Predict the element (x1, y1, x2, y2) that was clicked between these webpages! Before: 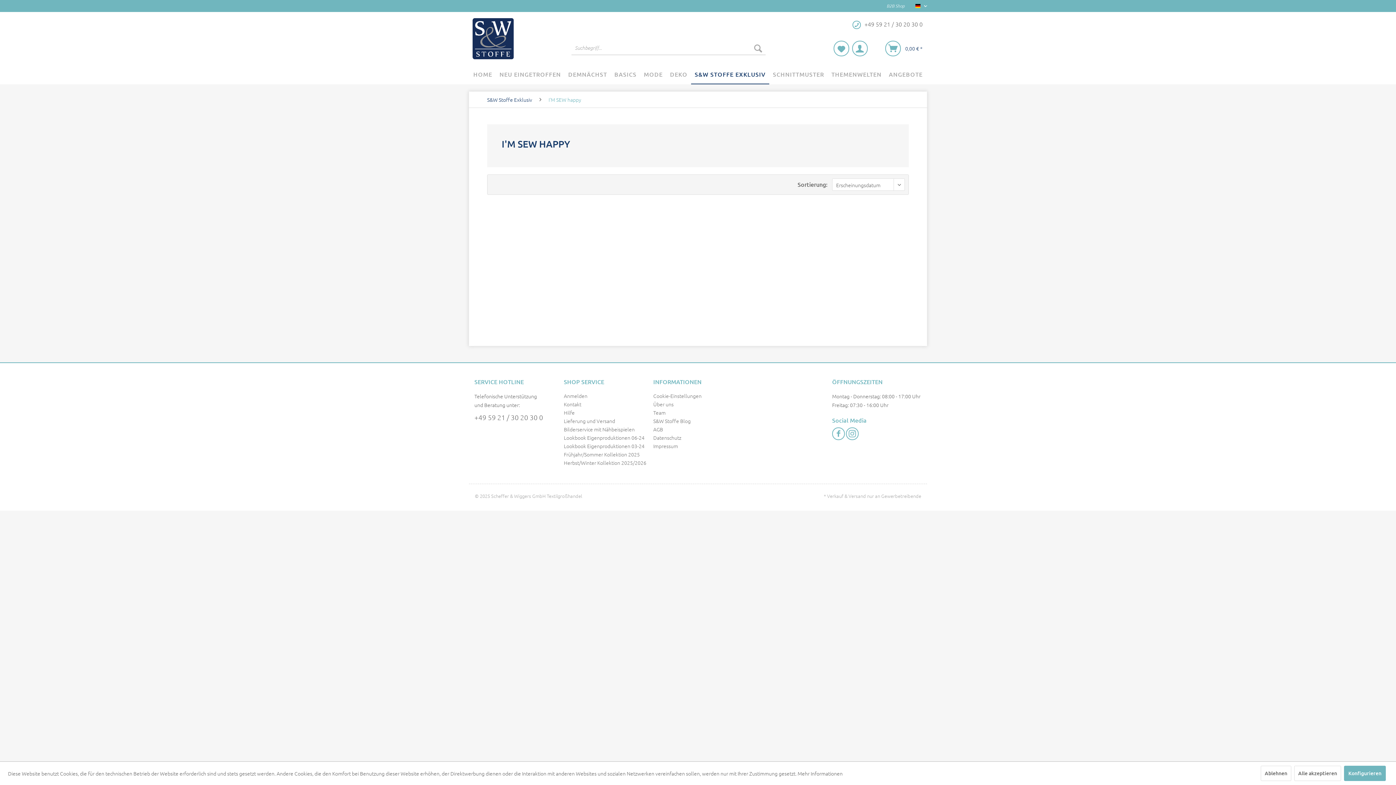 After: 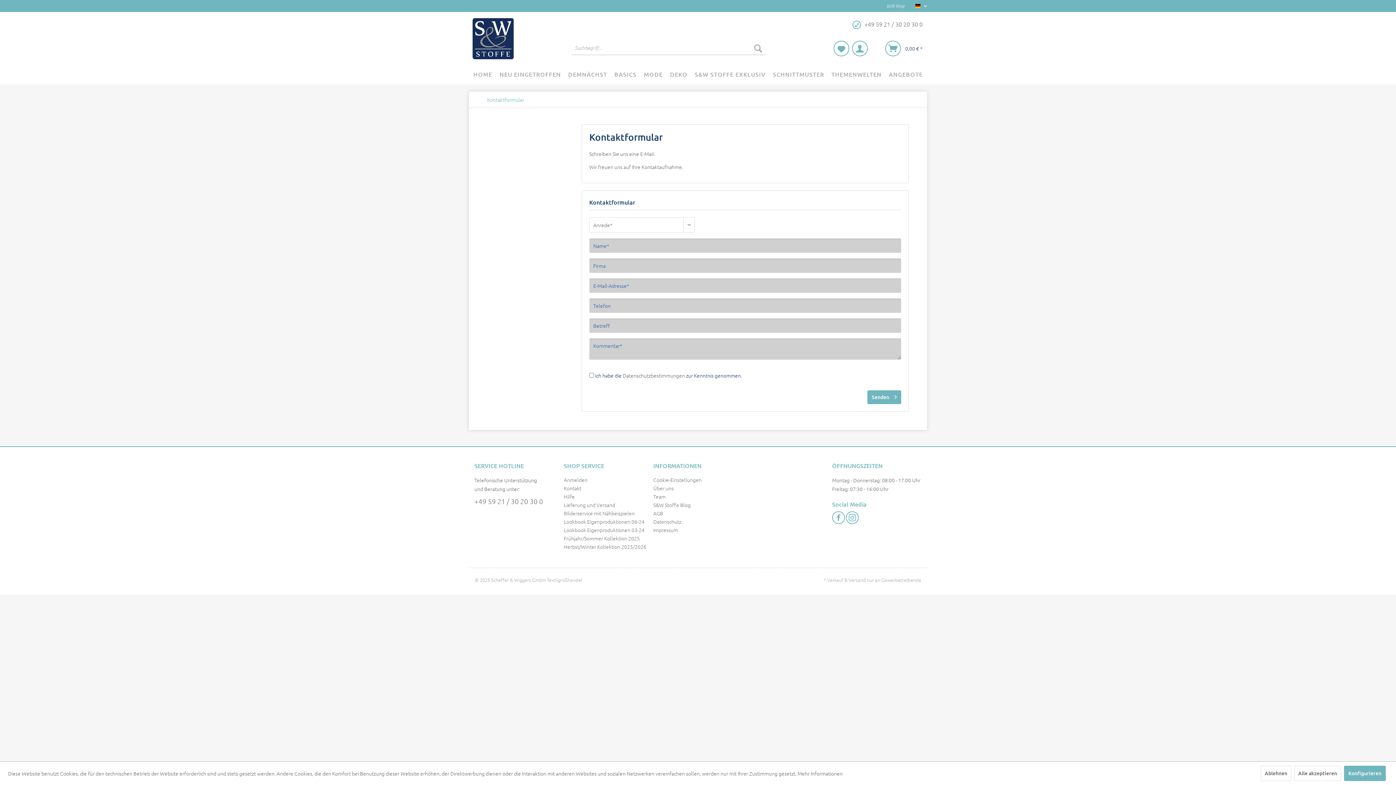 Action: bbox: (564, 400, 649, 408) label: Kontakt